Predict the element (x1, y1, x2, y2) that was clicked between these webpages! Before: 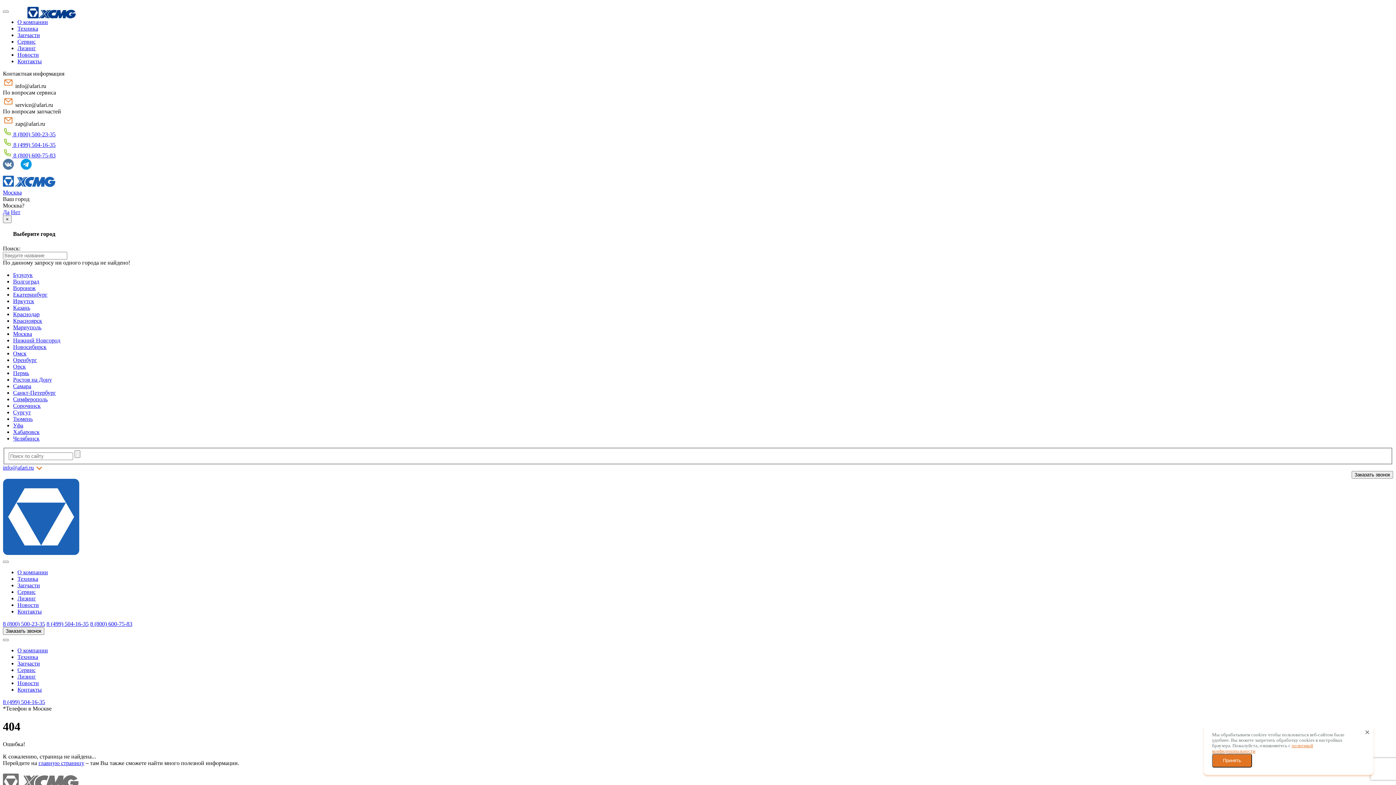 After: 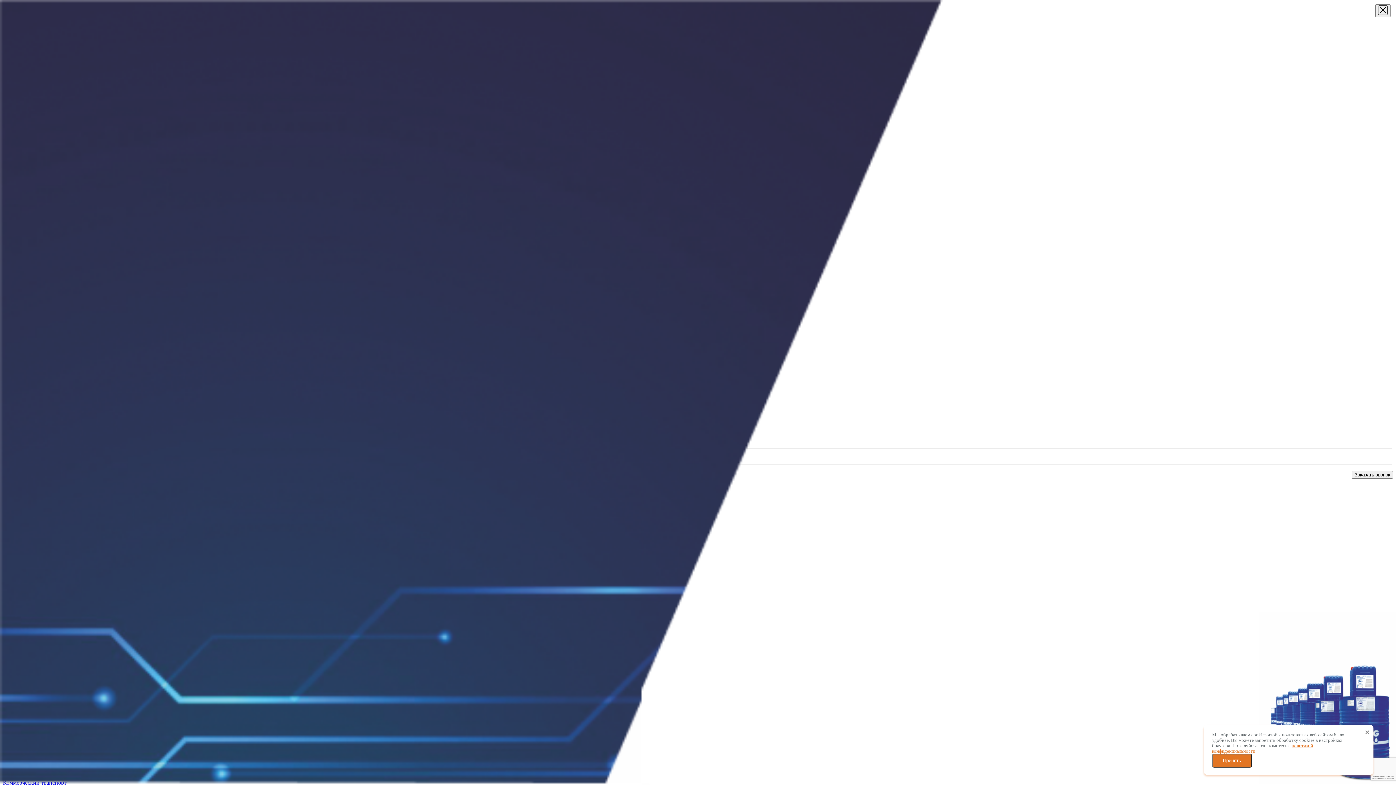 Action: label: Техника bbox: (17, 25, 38, 31)